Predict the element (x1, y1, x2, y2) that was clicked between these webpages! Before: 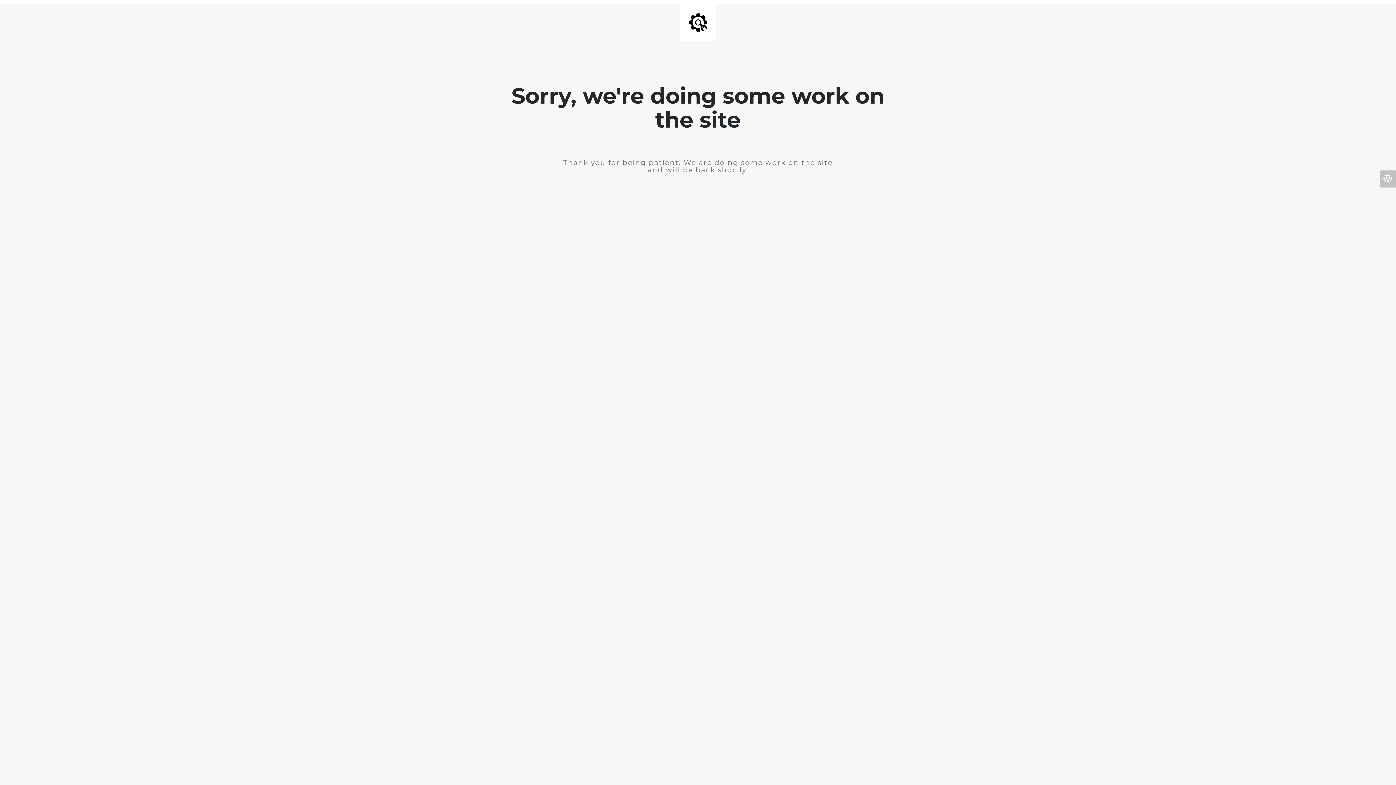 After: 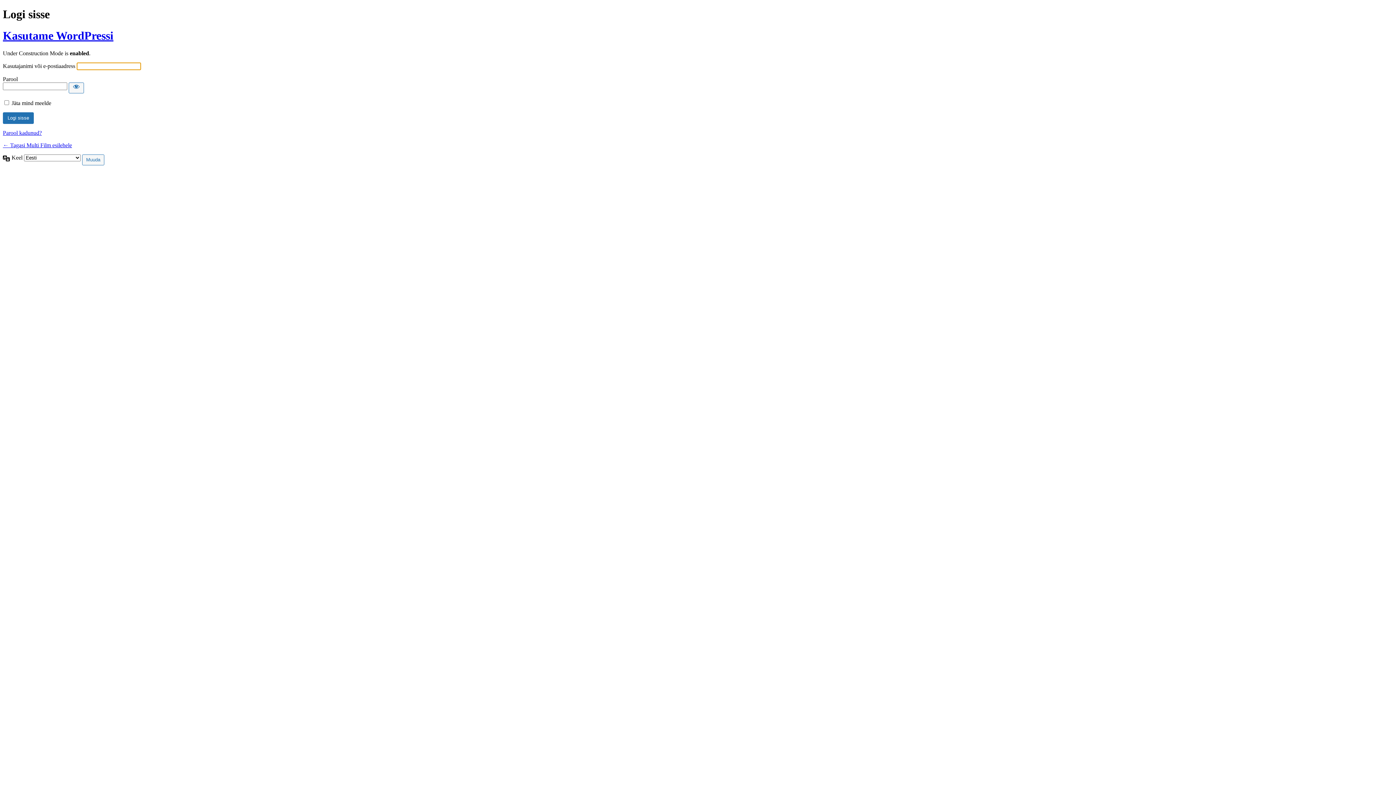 Action: bbox: (1380, 170, 1396, 187)